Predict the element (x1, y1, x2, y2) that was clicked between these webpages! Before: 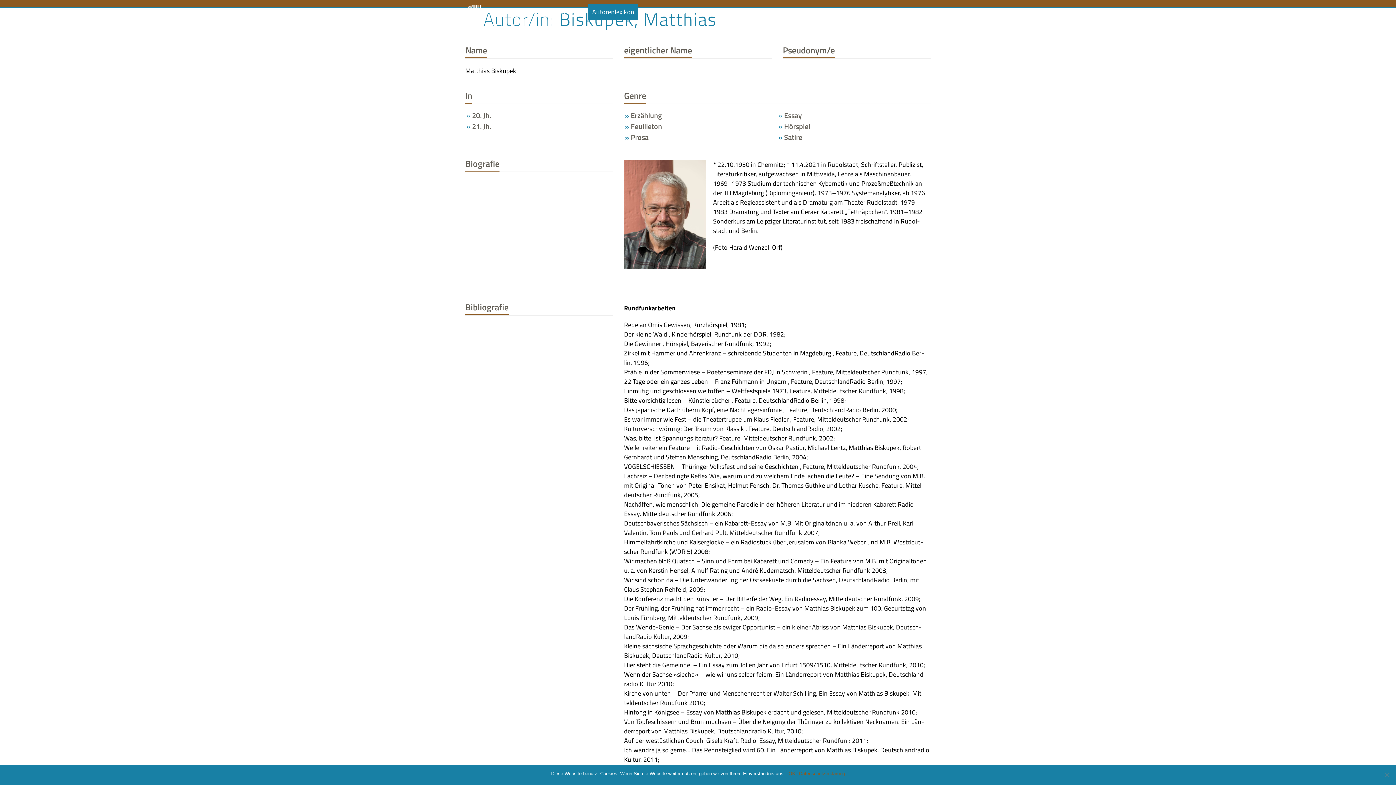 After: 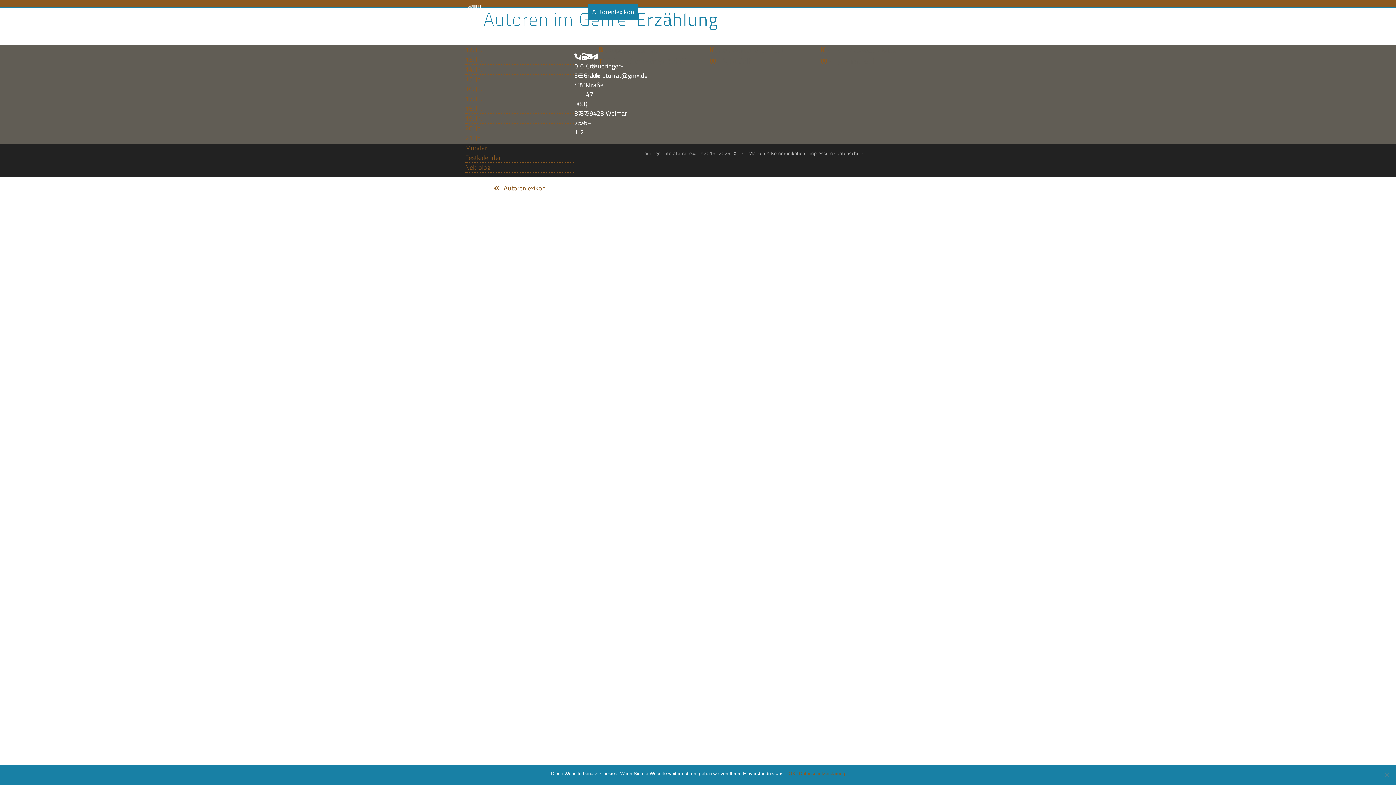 Action: bbox: (630, 109, 662, 120) label: Erzählung